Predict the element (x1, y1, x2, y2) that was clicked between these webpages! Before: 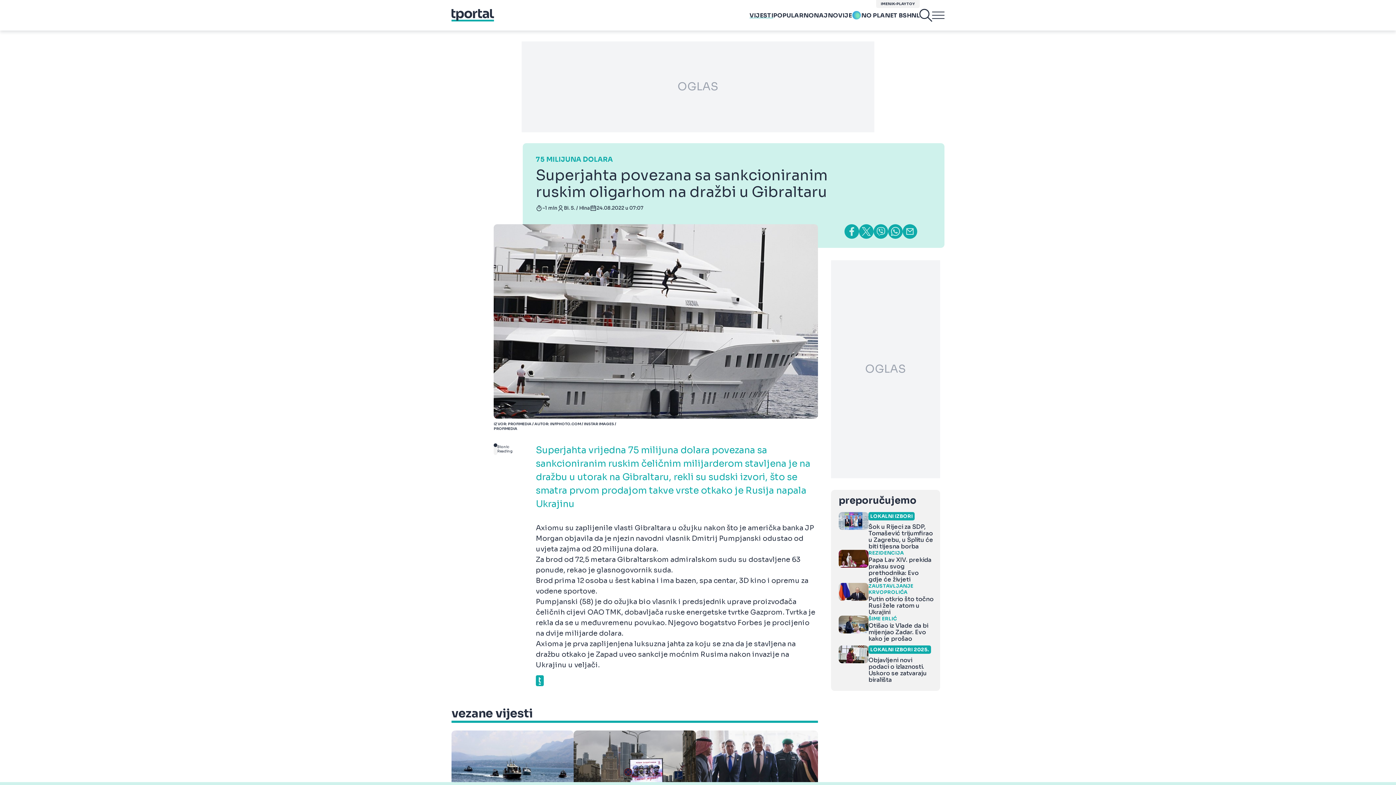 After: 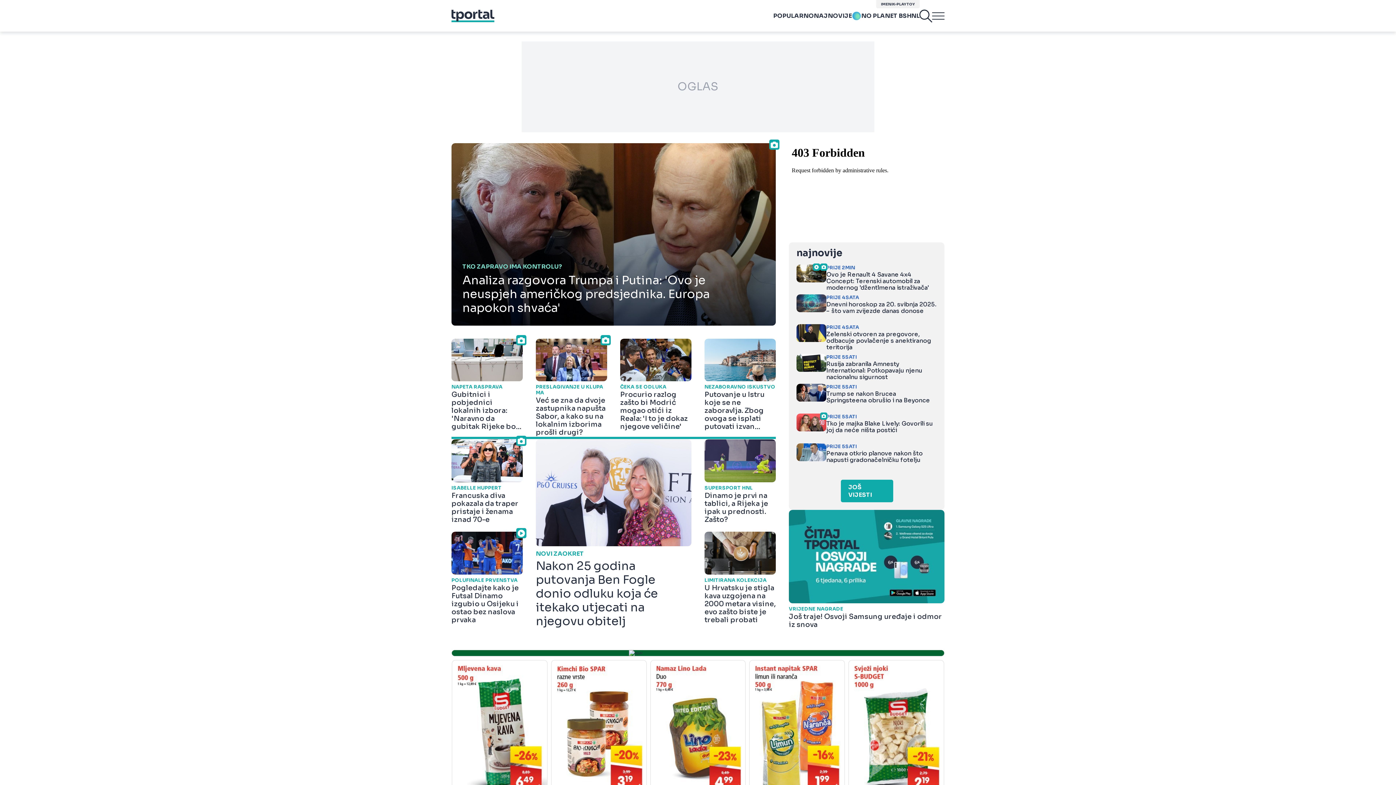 Action: bbox: (451, 9, 494, 21)